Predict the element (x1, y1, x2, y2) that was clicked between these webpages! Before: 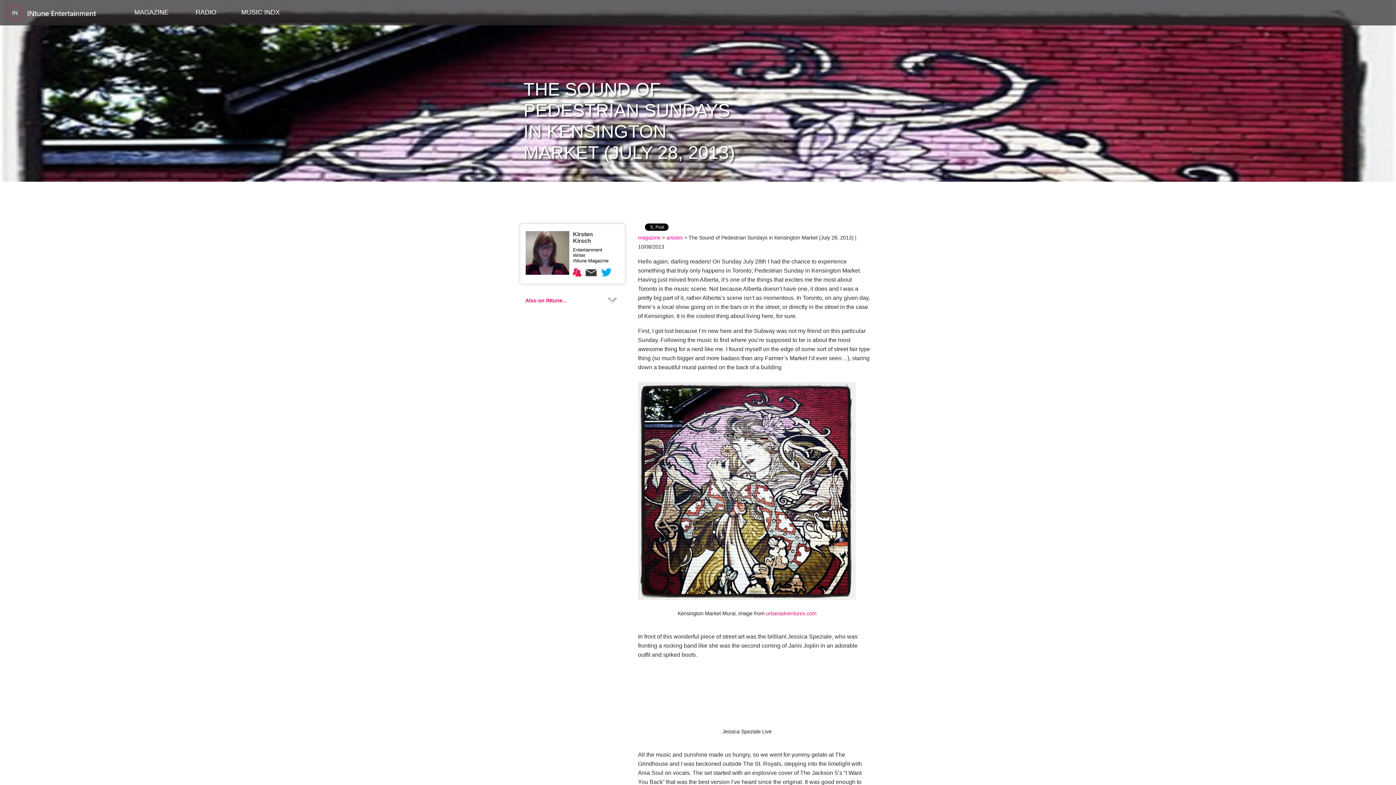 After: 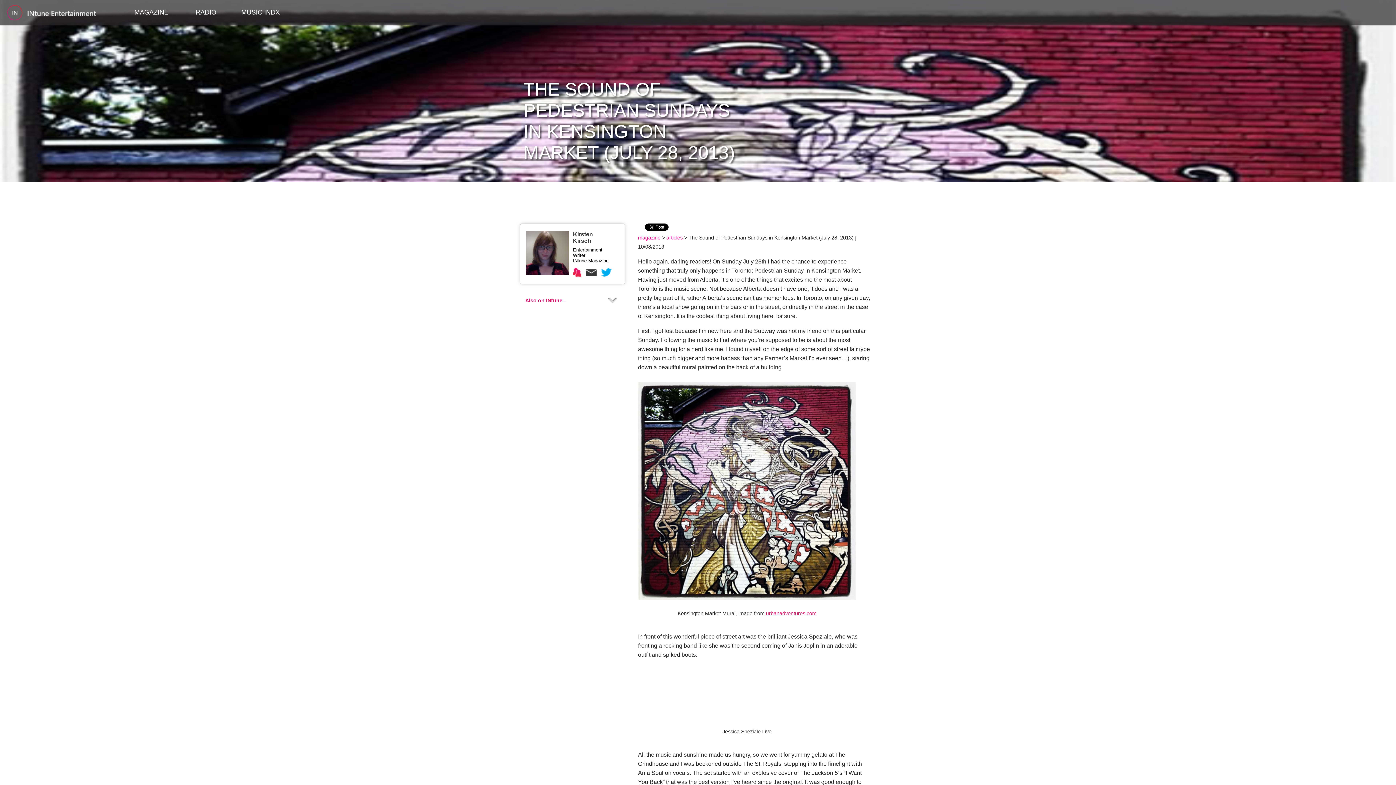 Action: bbox: (766, 611, 816, 616) label: urbanadventures.com